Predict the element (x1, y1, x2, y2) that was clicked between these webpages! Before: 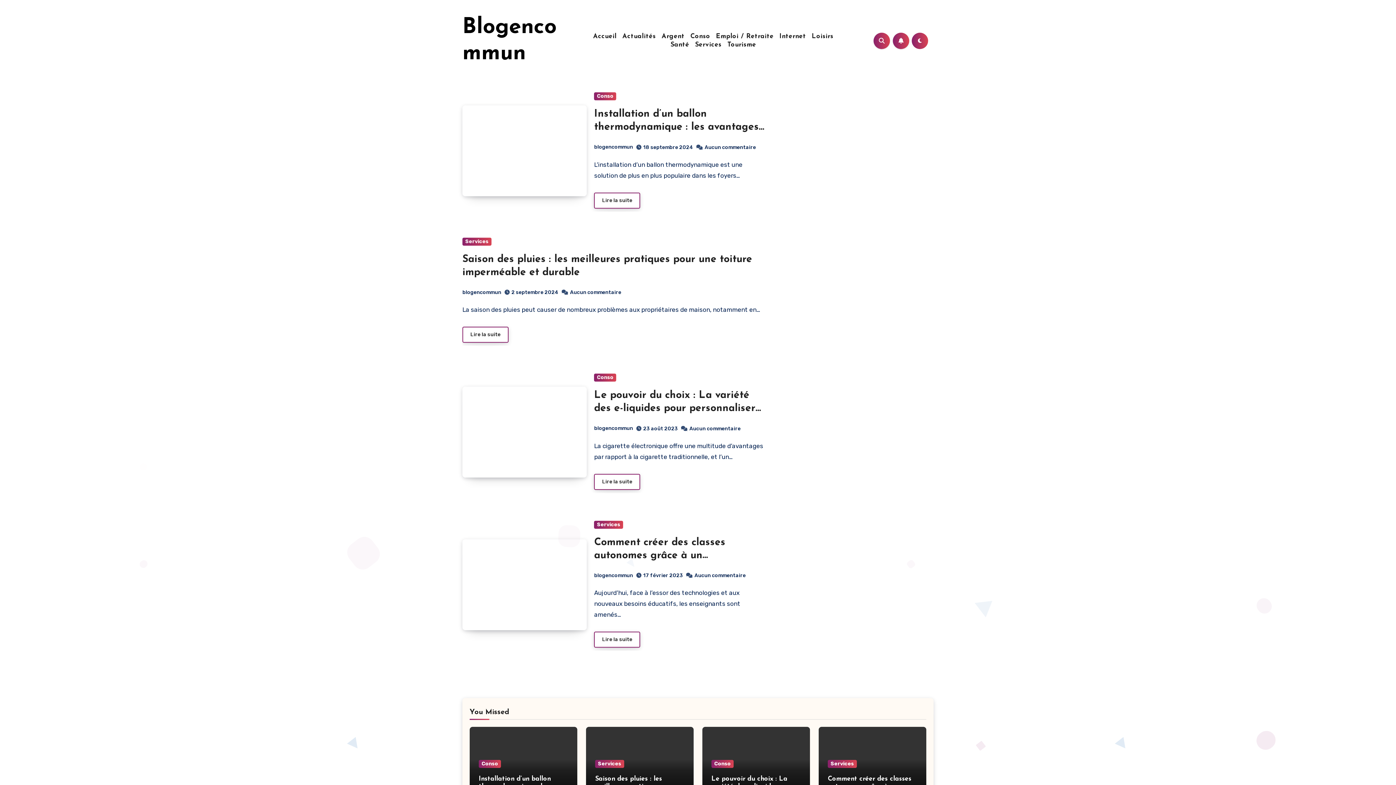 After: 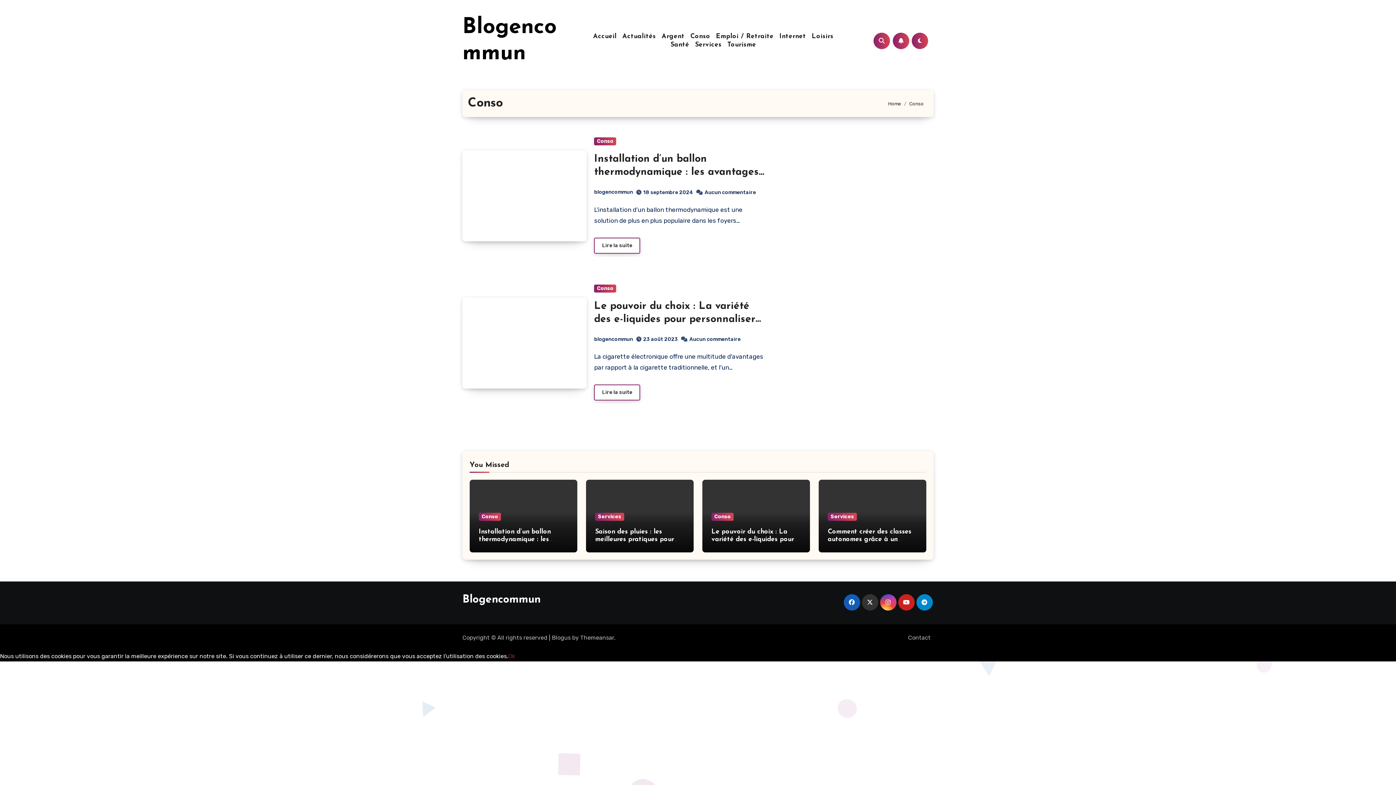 Action: label: Conso bbox: (711, 760, 733, 768)